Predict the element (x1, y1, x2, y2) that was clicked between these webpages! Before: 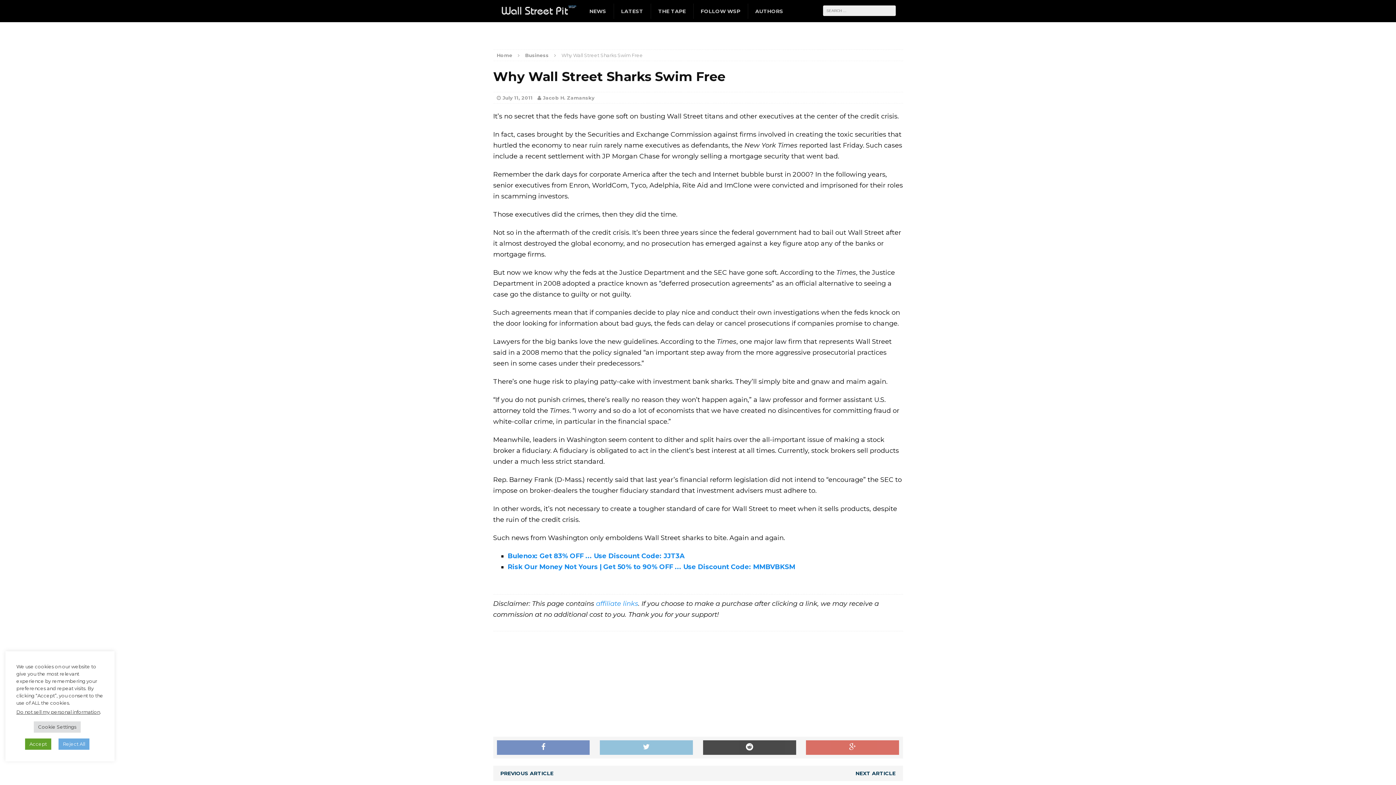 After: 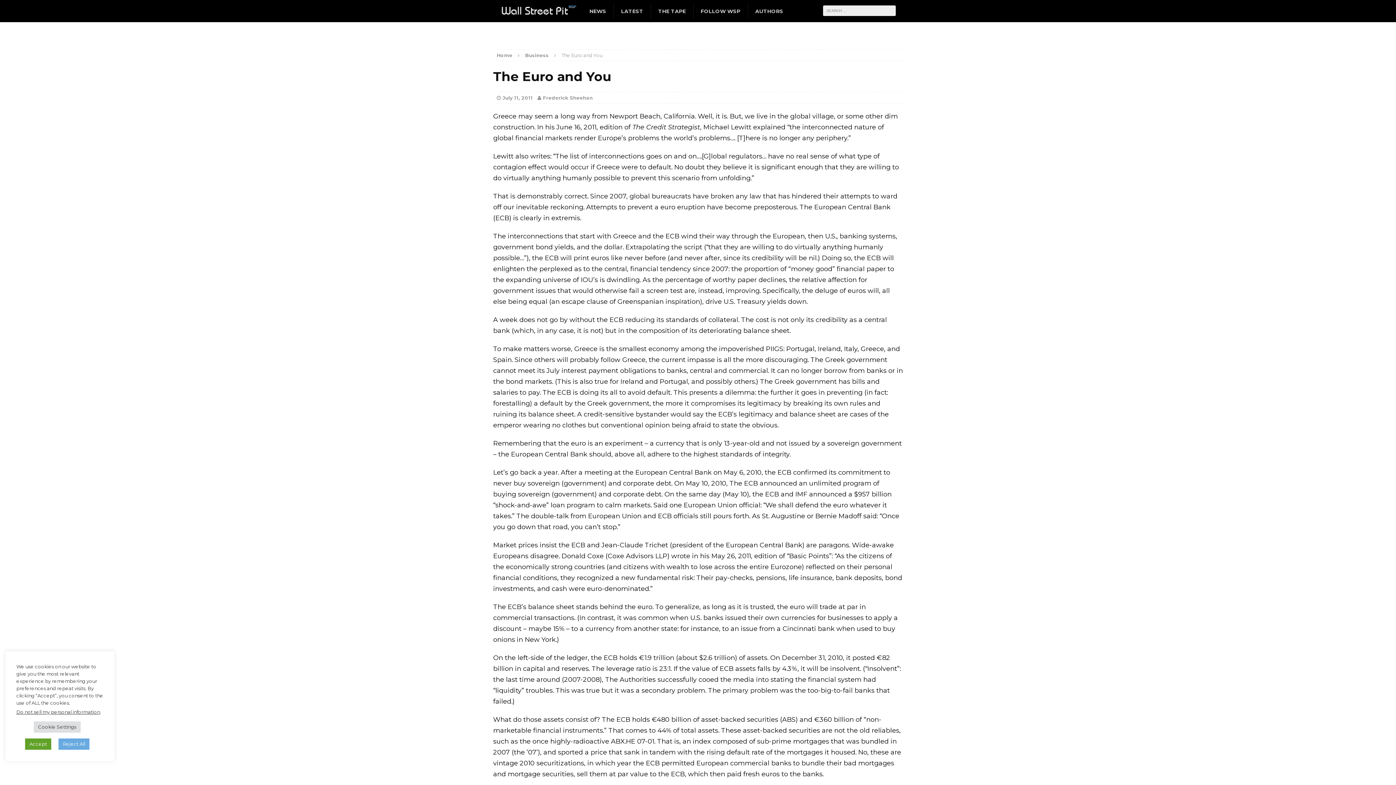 Action: label: PREVIOUS ARTICLE bbox: (500, 770, 553, 777)